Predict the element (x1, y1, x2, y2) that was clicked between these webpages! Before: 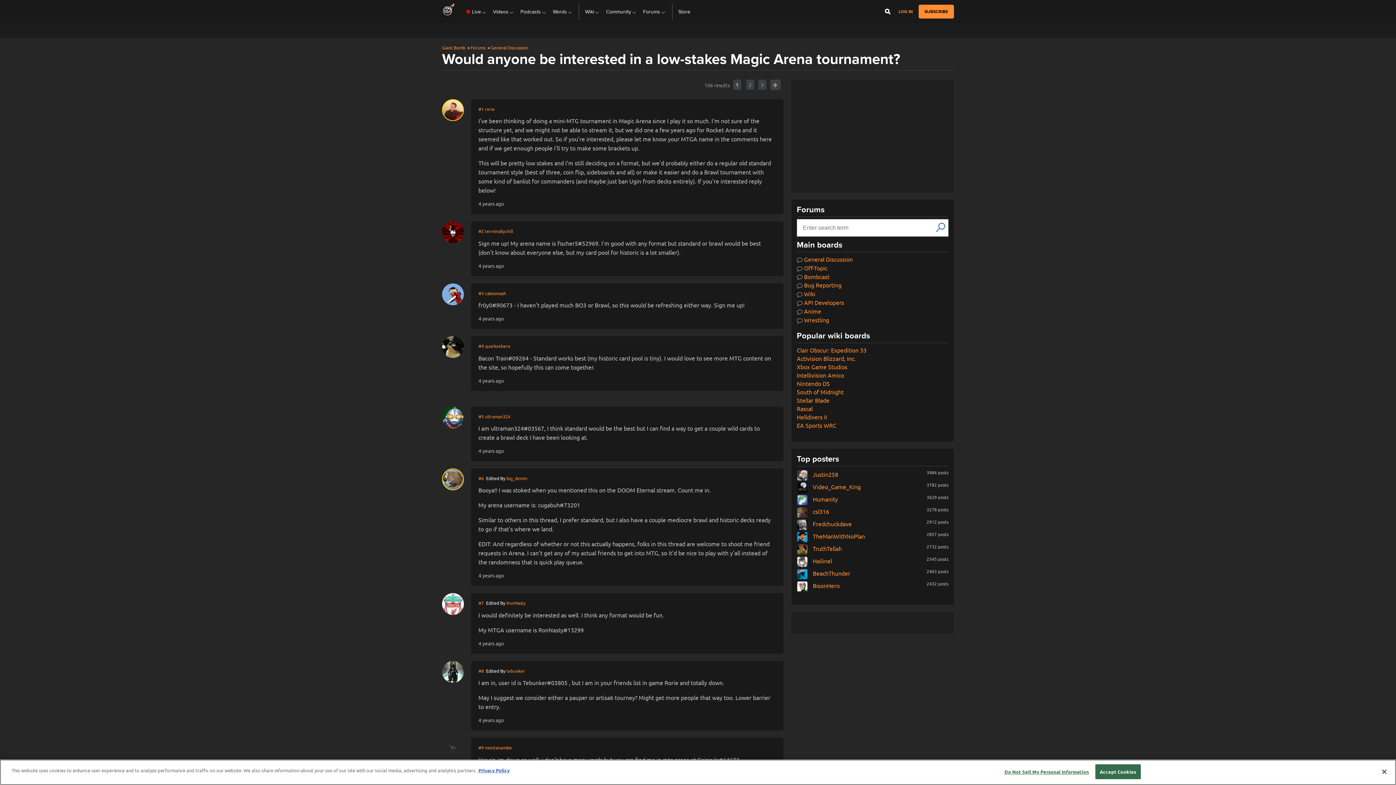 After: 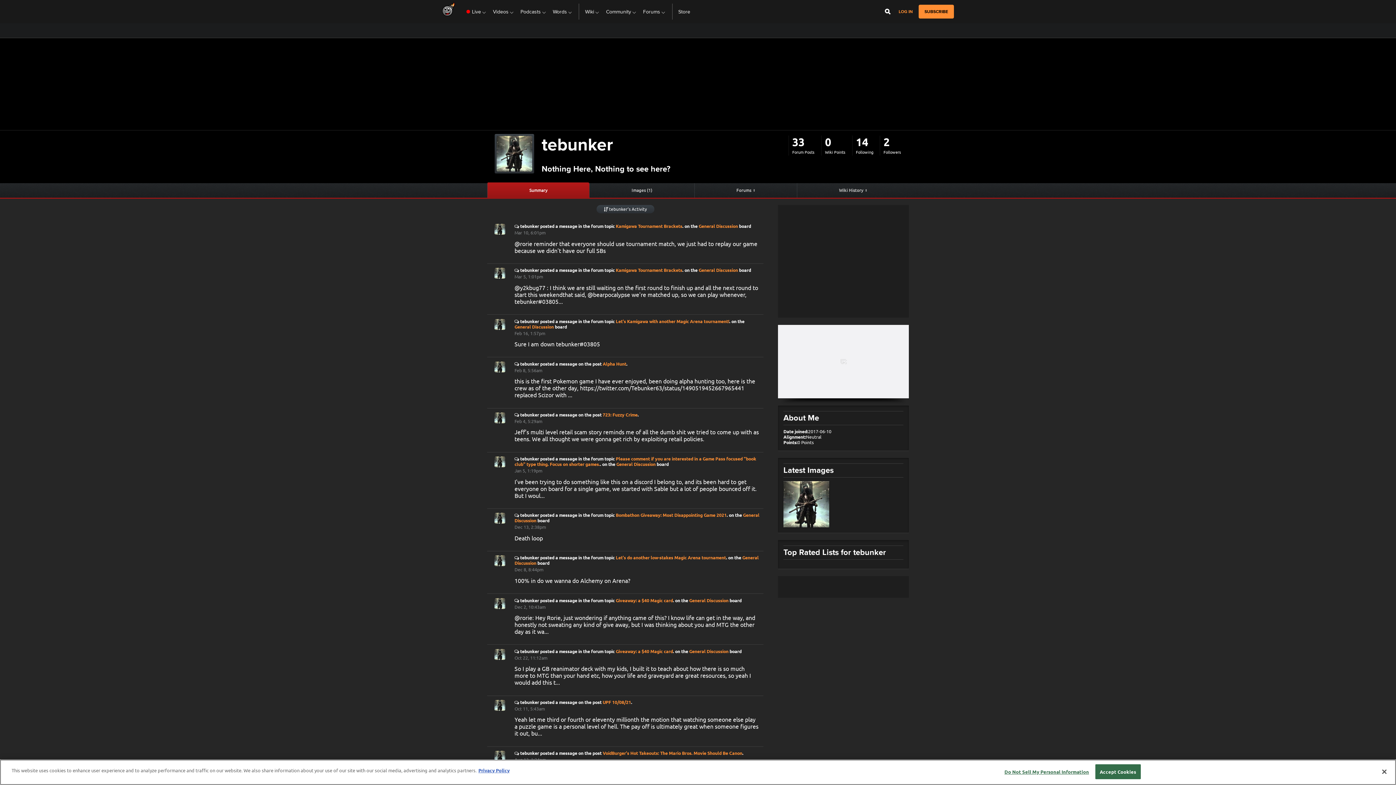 Action: bbox: (442, 668, 464, 674)